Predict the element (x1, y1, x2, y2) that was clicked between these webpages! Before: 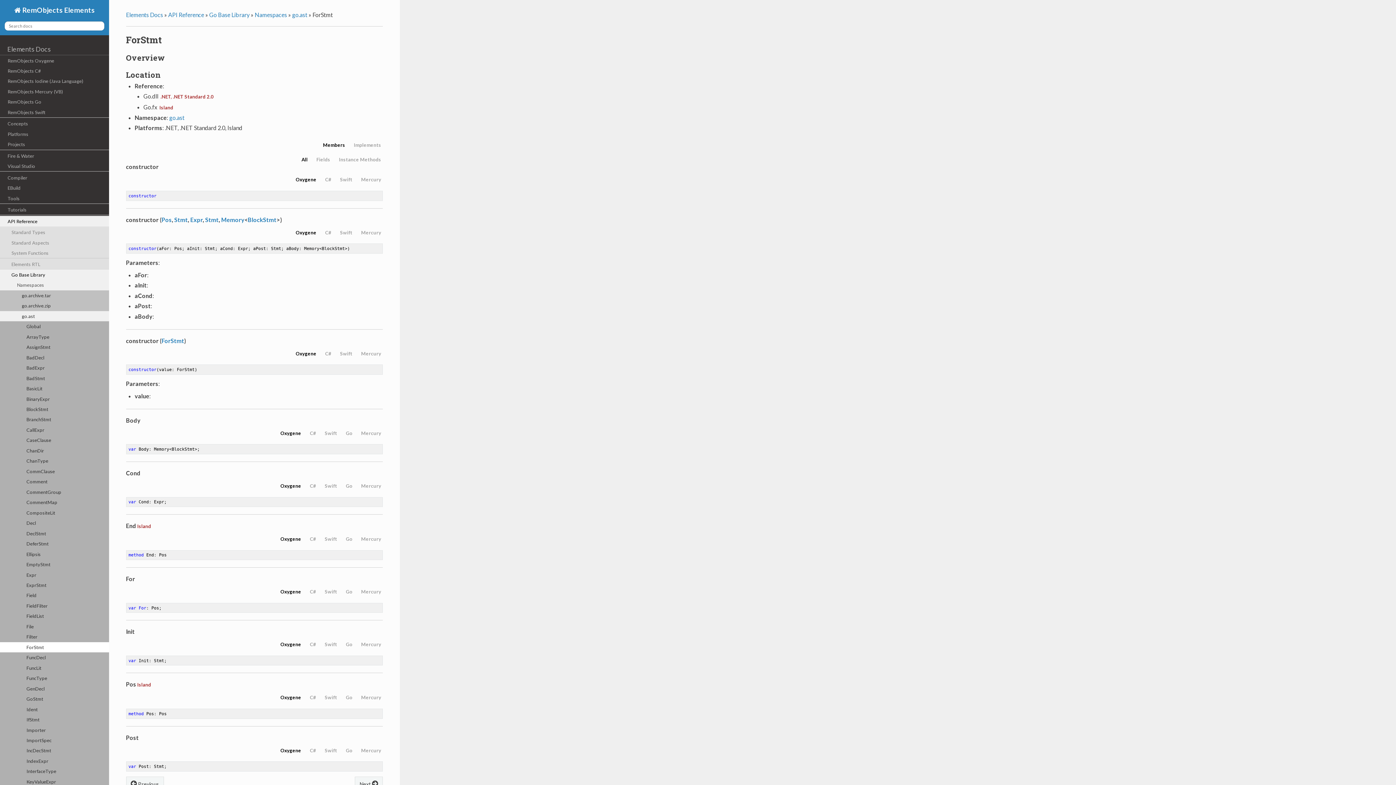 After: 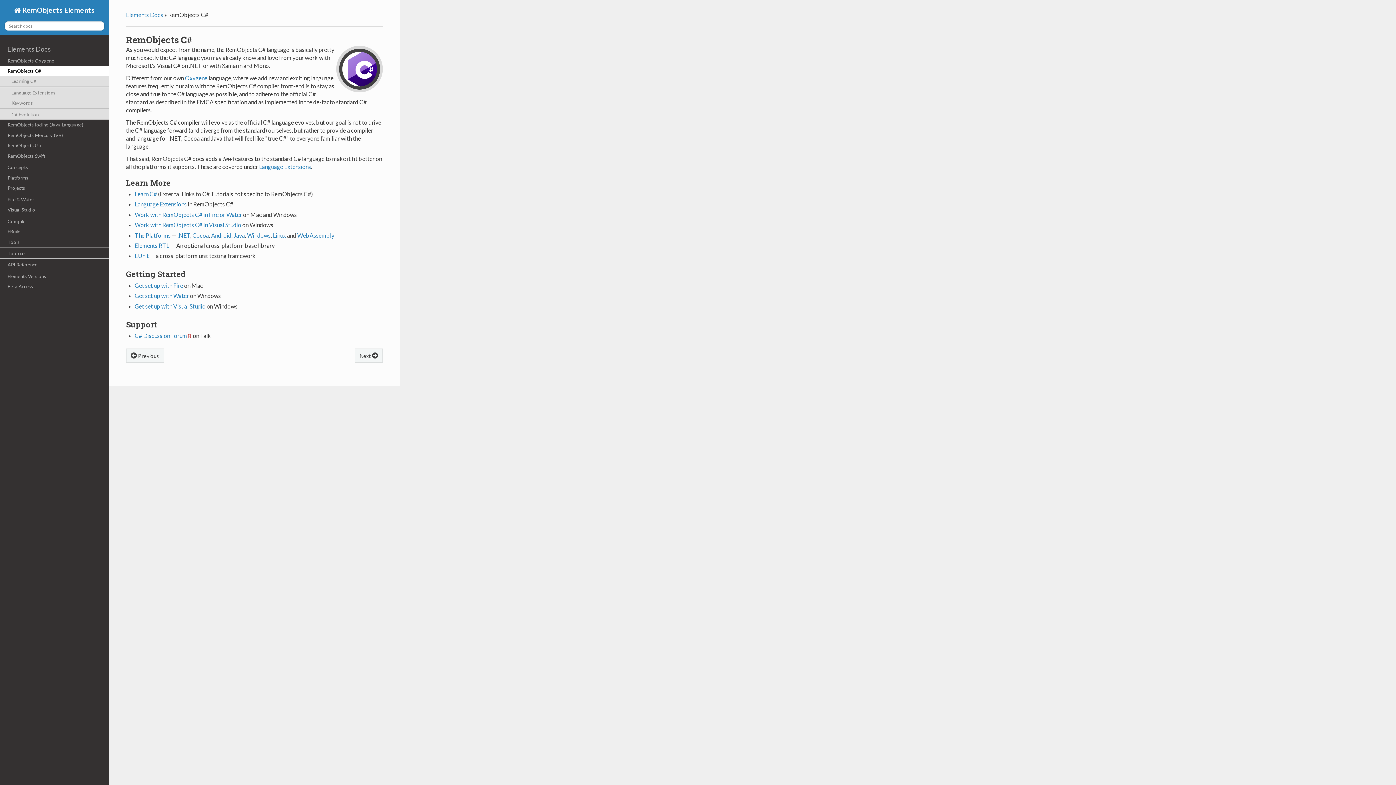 Action: bbox: (0, 65, 109, 76) label: RemObjects C#